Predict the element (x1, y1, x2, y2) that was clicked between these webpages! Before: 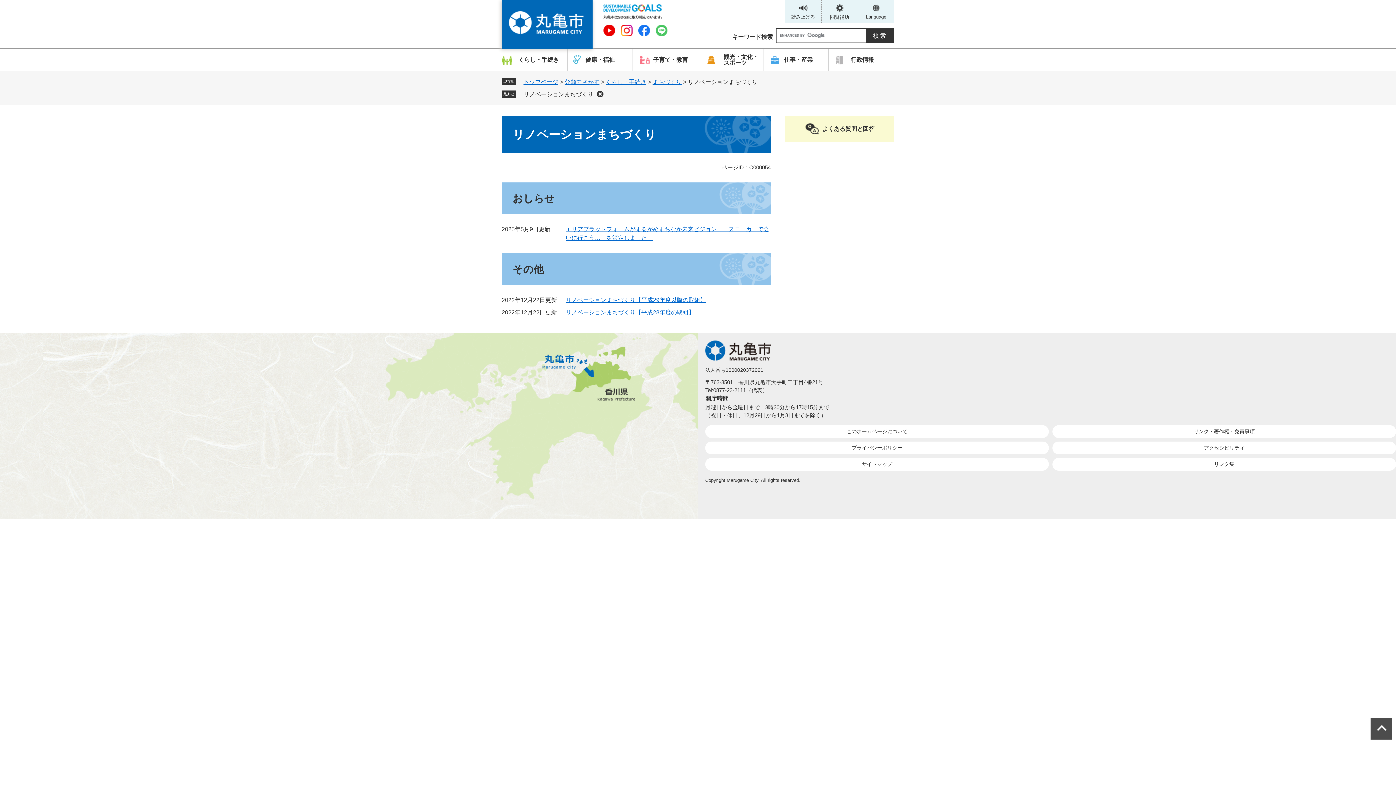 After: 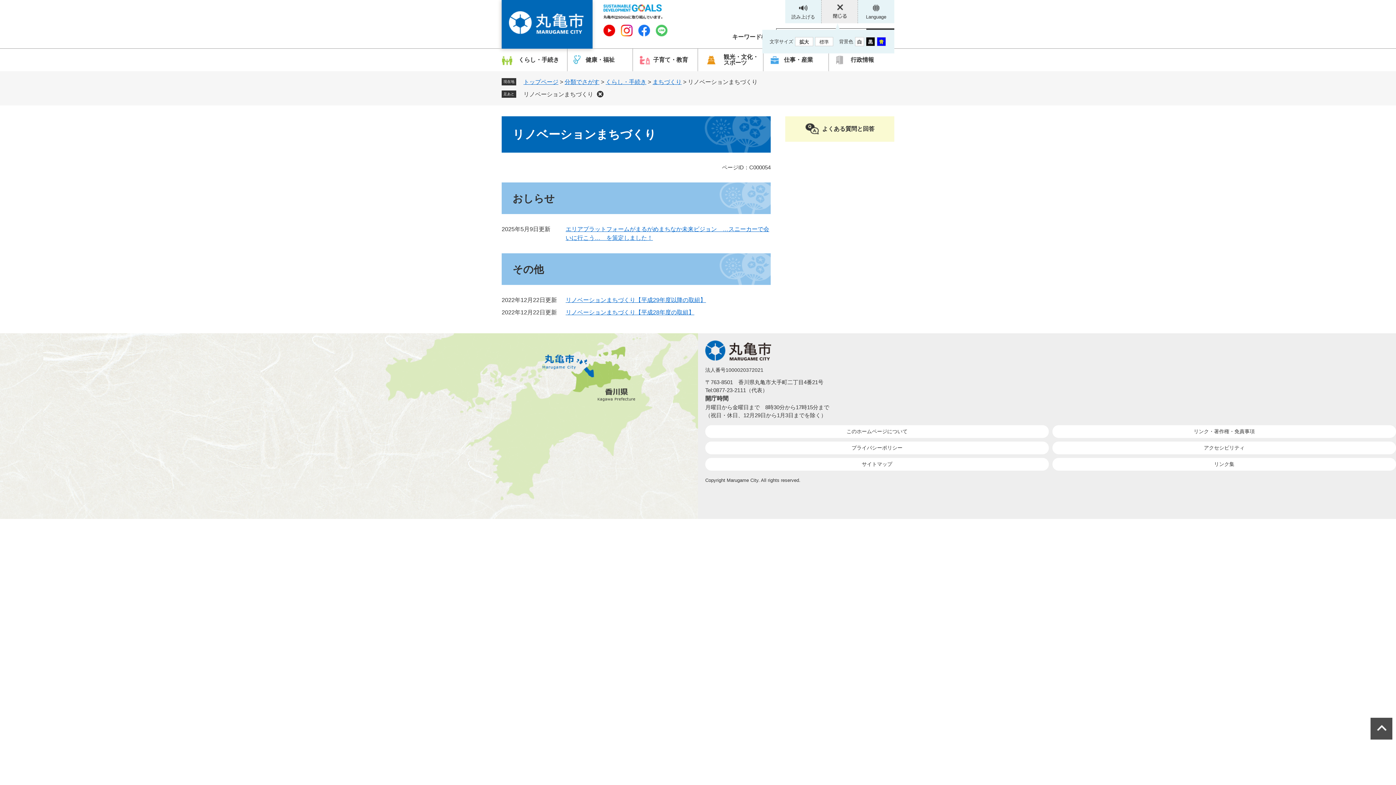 Action: bbox: (821, 0, 857, 23) label: 閲覧補助